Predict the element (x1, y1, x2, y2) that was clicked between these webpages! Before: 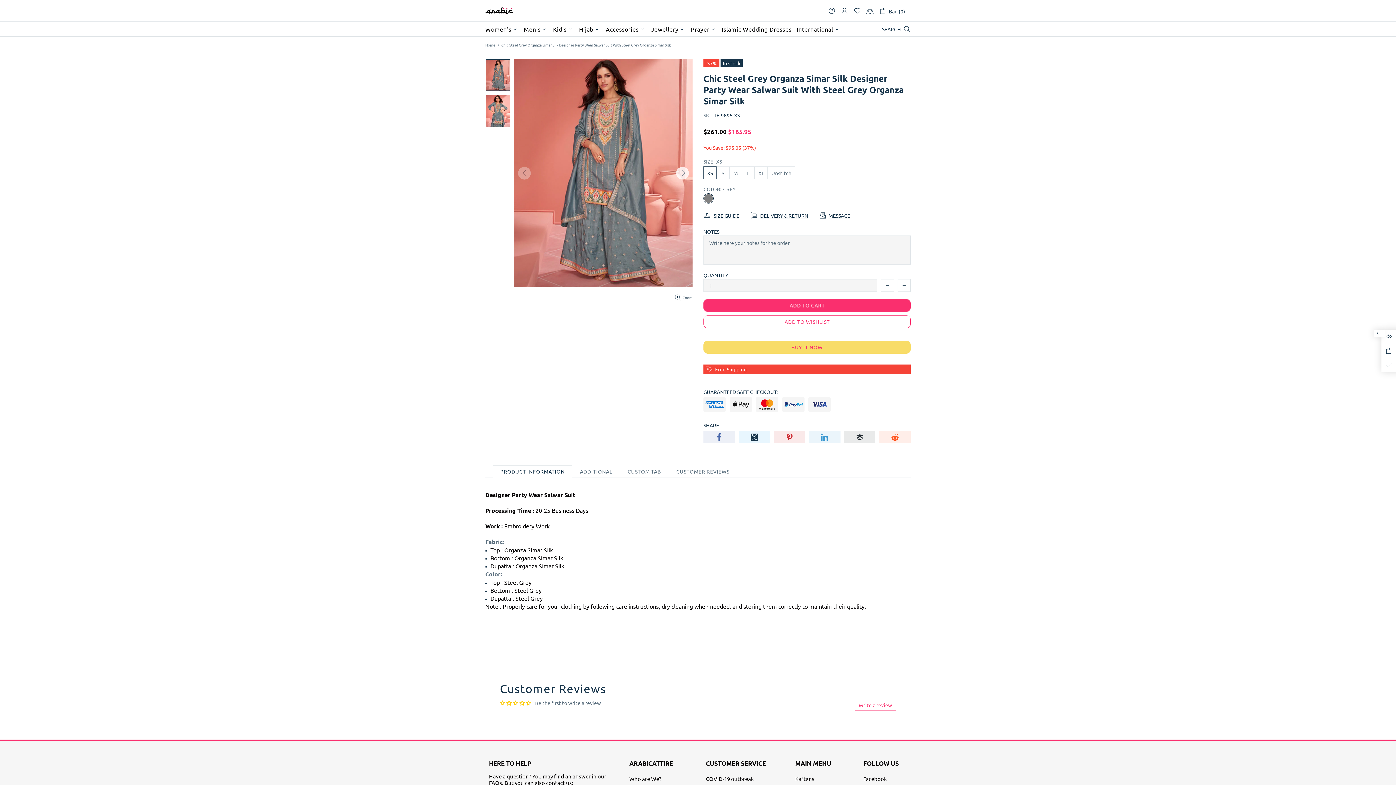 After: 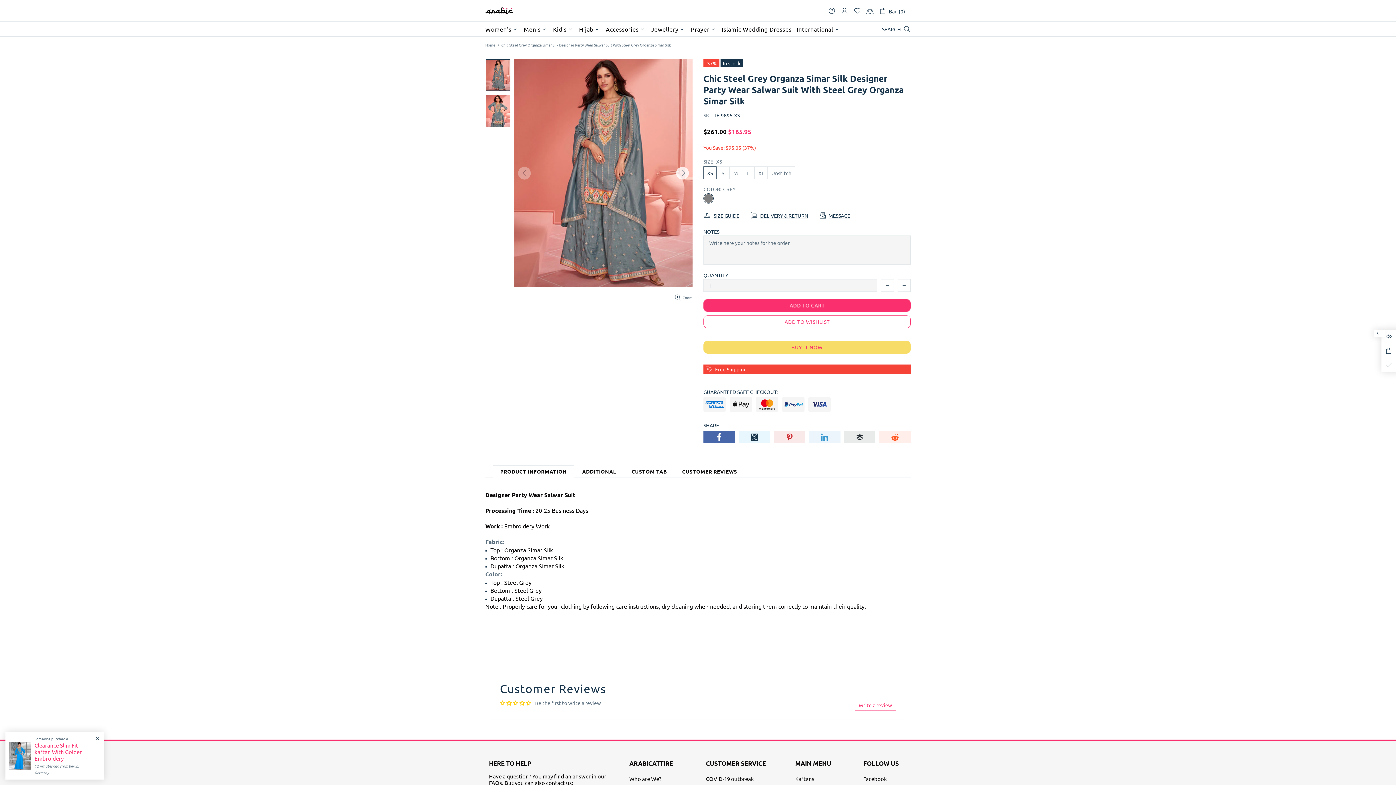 Action: bbox: (703, 430, 735, 443)